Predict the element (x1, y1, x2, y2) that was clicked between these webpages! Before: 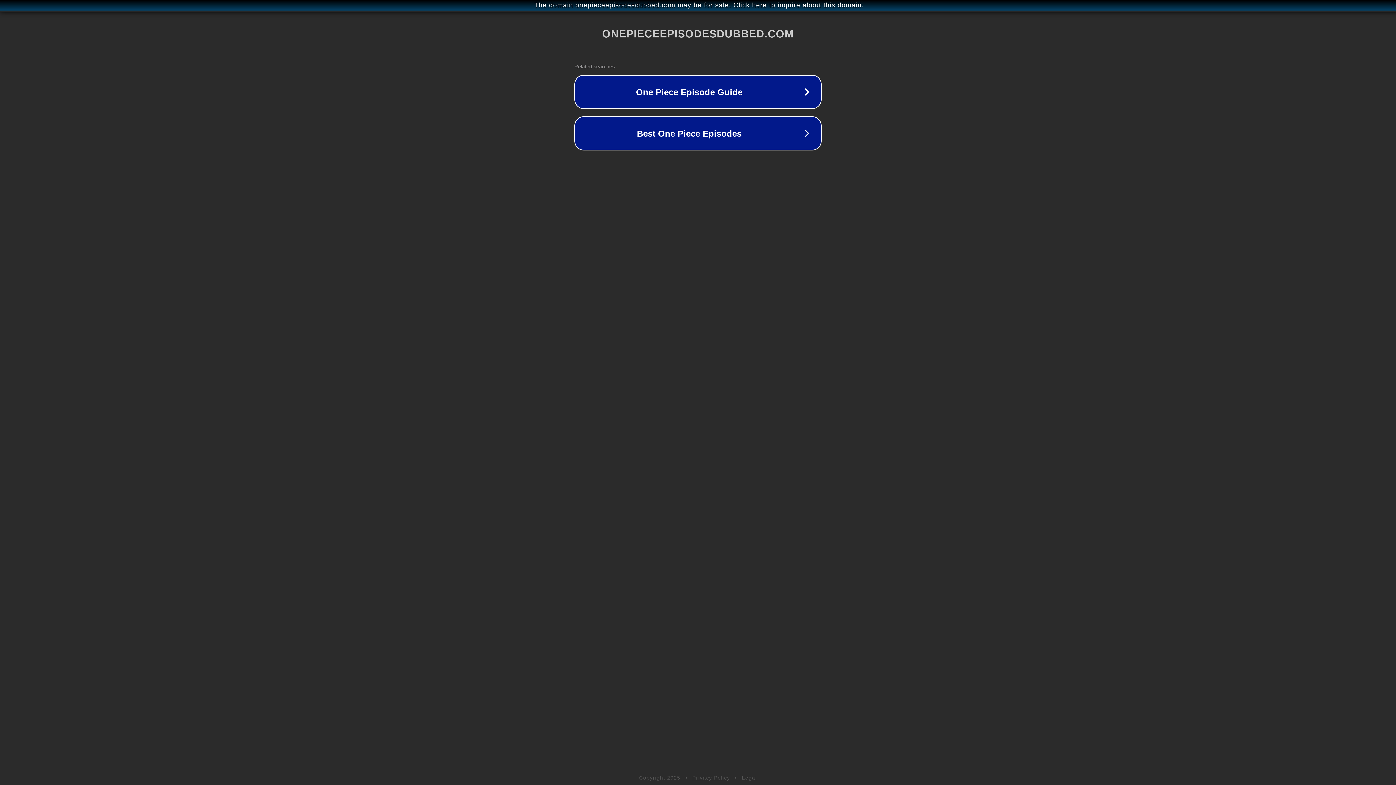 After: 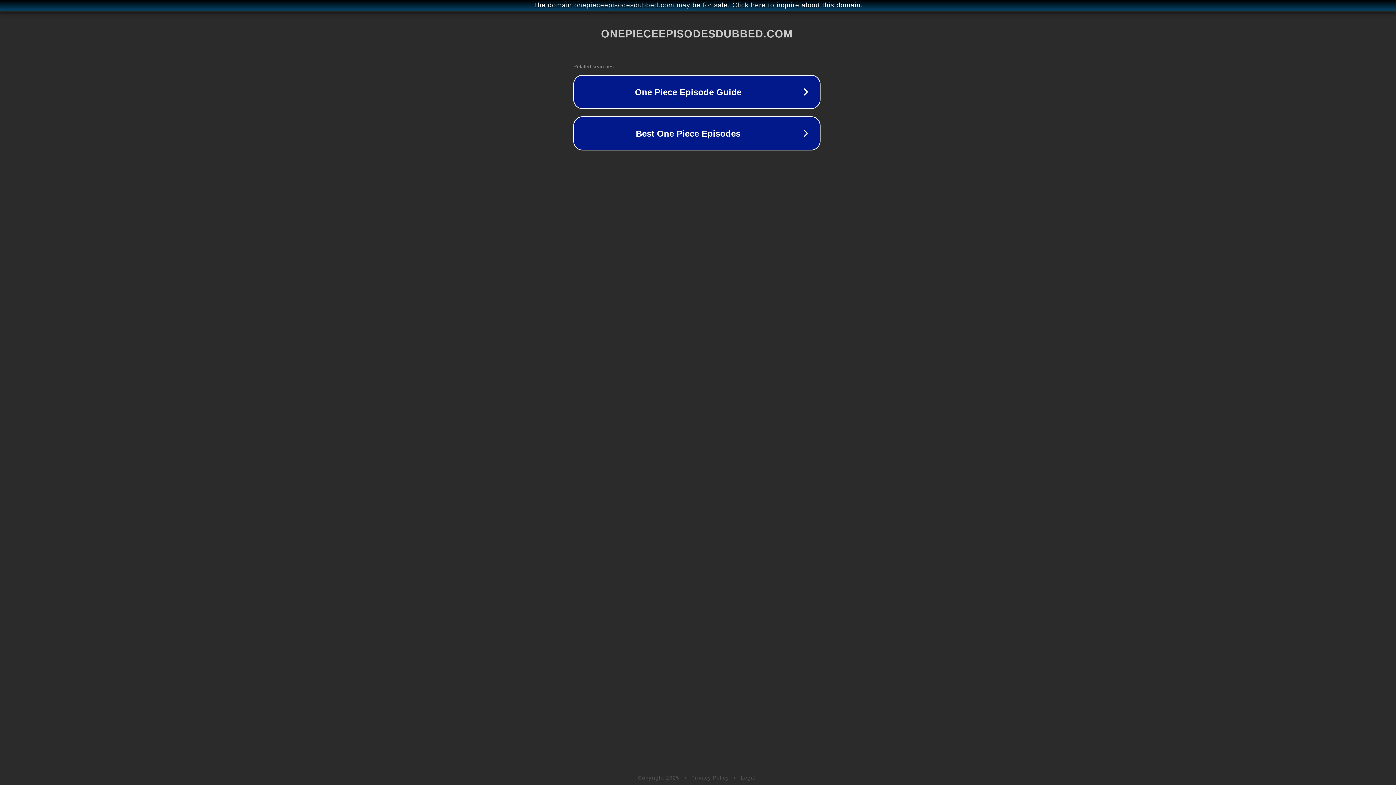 Action: label: The domain onepieceepisodesdubbed.com may be for sale. Click here to inquire about this domain. bbox: (1, 1, 1397, 9)